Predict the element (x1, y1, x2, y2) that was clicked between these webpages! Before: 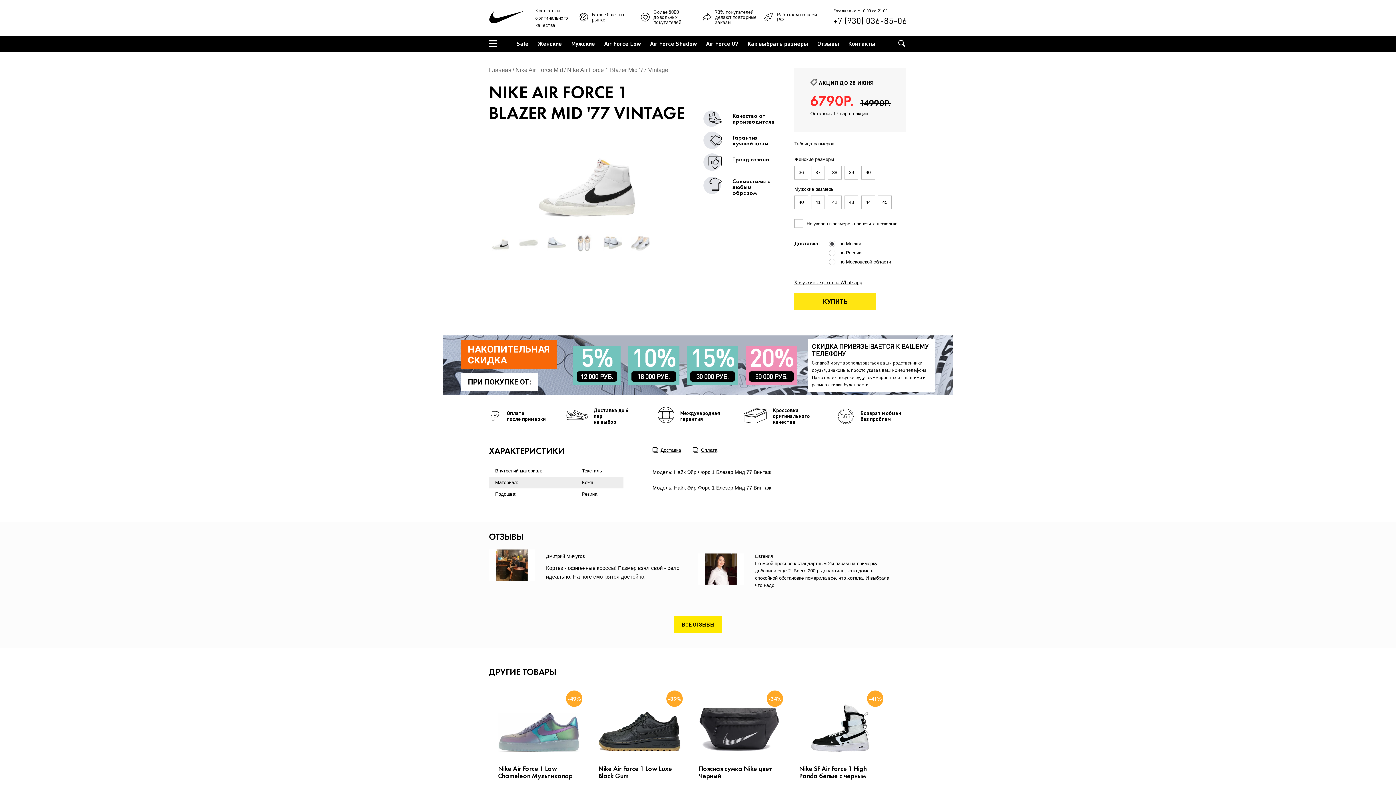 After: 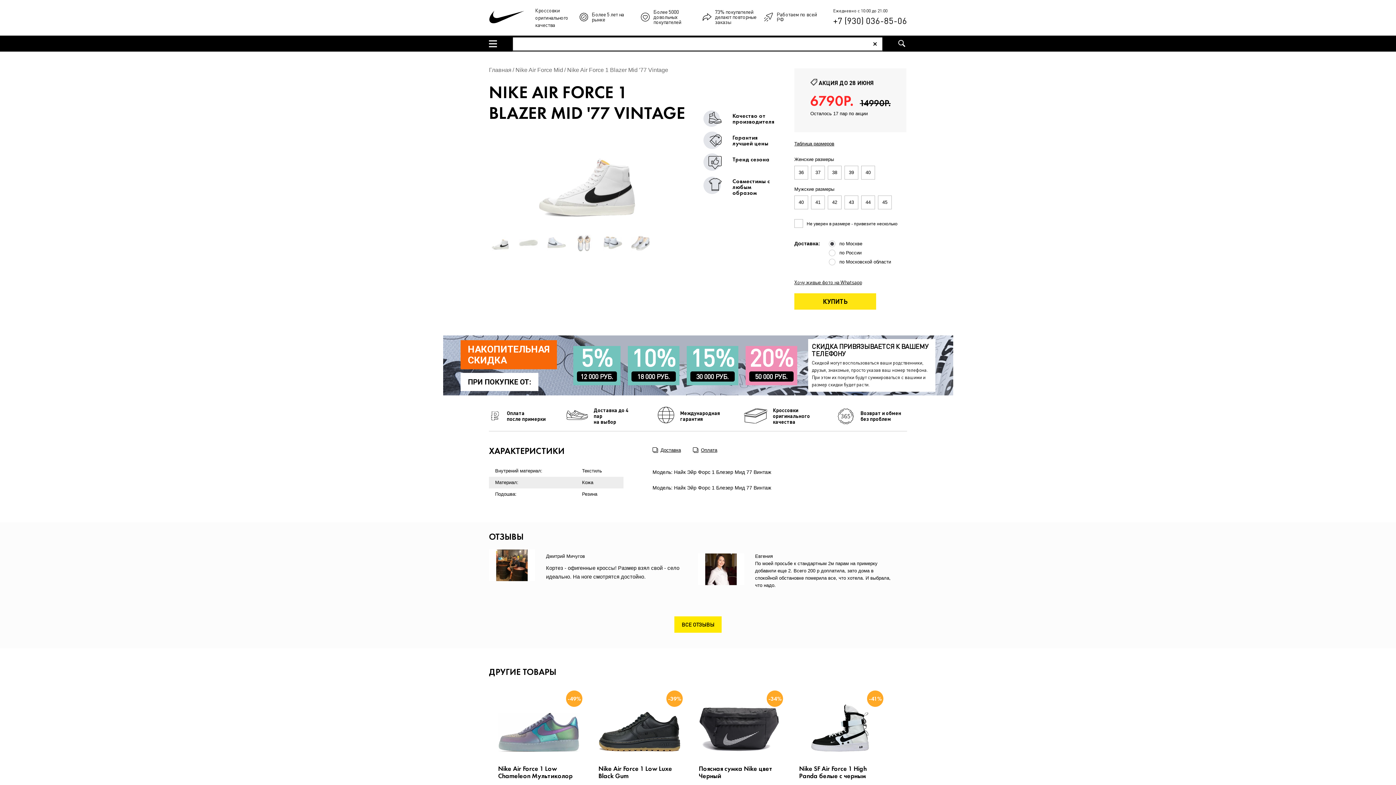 Action: bbox: (898, 40, 905, 46)